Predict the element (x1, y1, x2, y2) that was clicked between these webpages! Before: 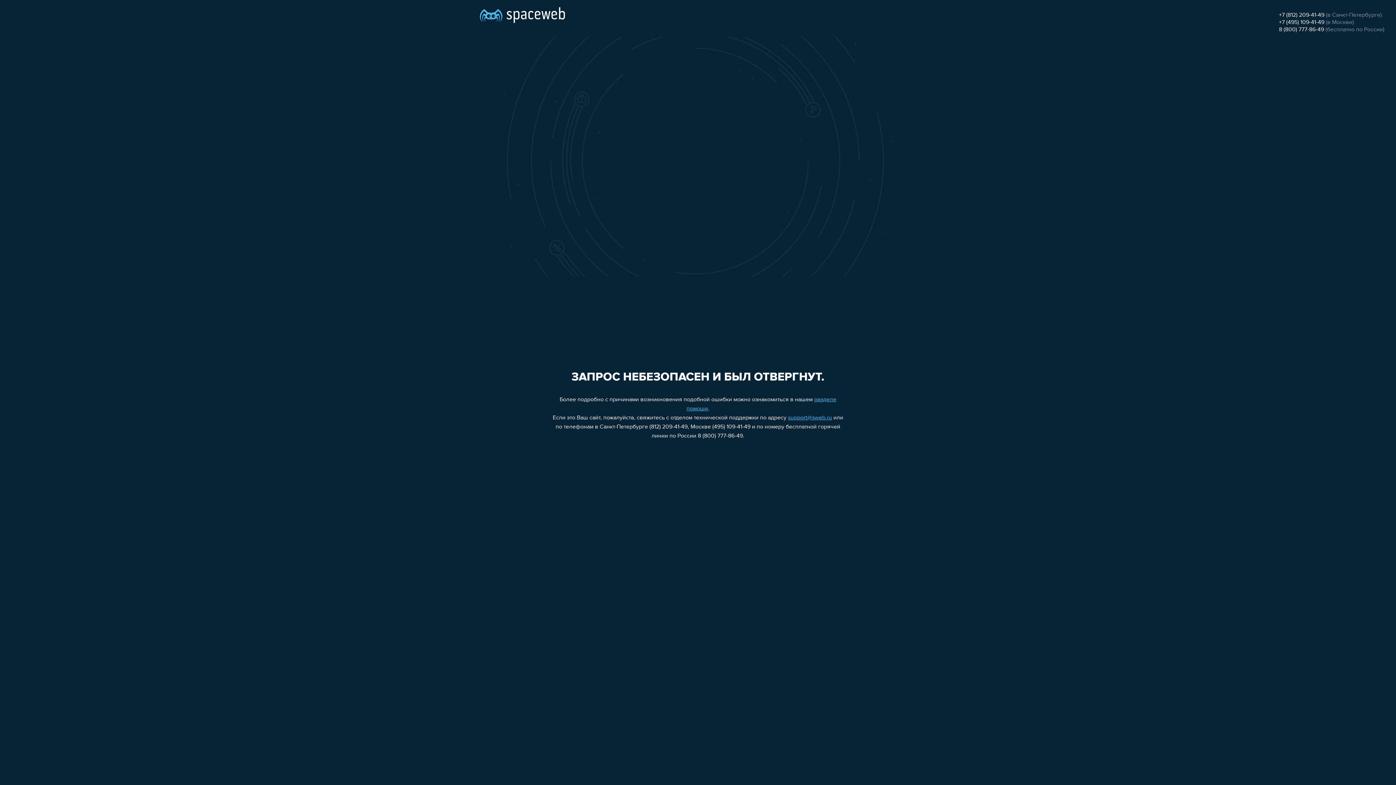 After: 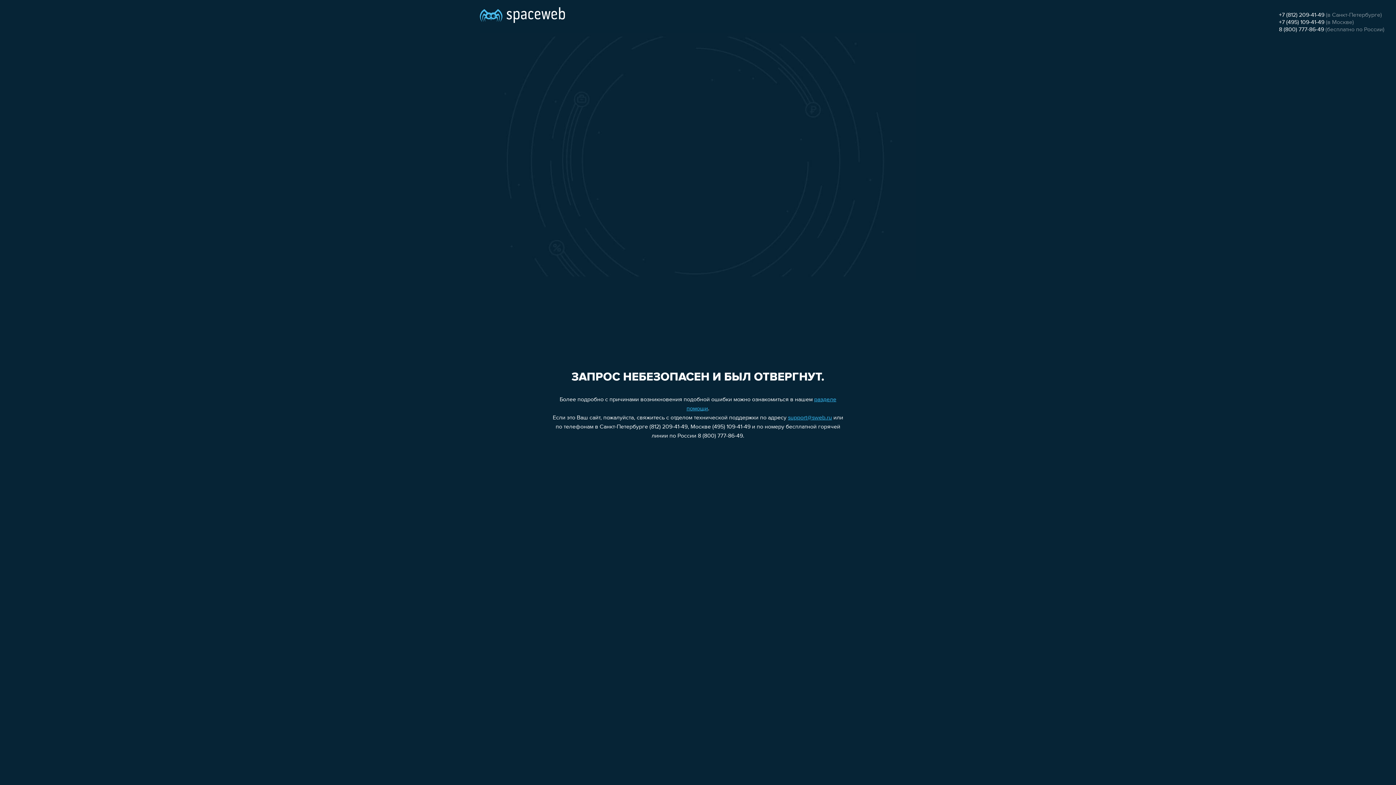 Action: bbox: (1279, 26, 1324, 32) label: 8 (800) 777-86-49